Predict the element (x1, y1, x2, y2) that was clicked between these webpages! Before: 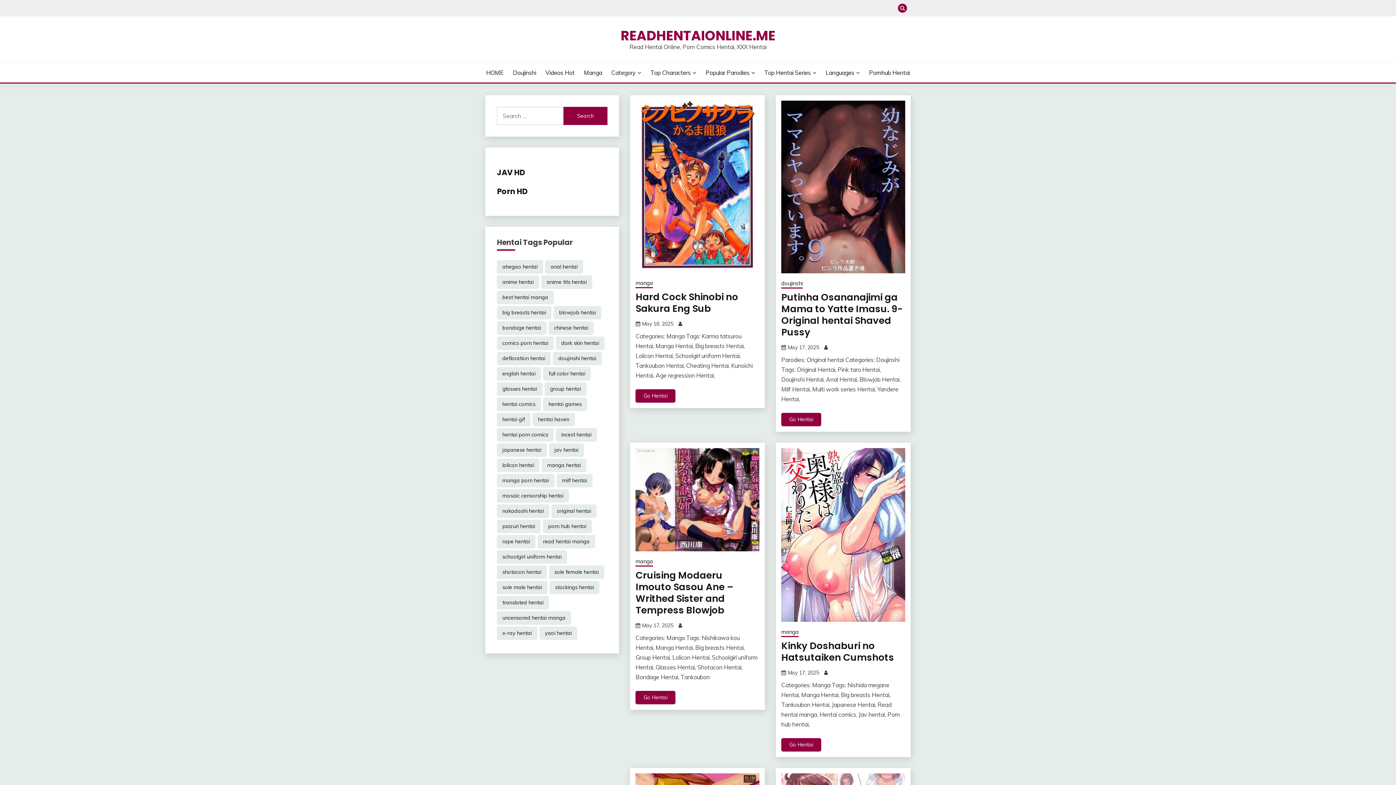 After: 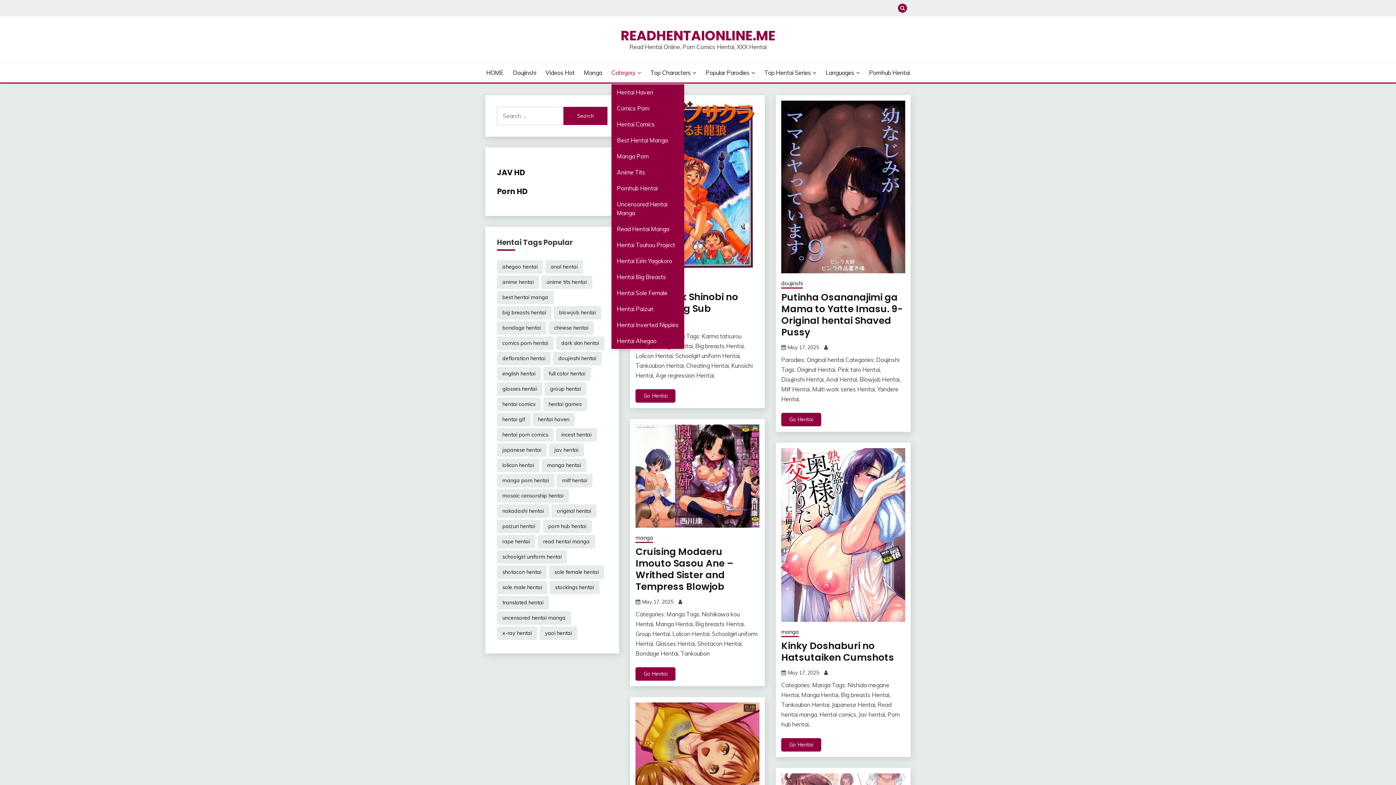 Action: bbox: (611, 68, 641, 77) label: Category